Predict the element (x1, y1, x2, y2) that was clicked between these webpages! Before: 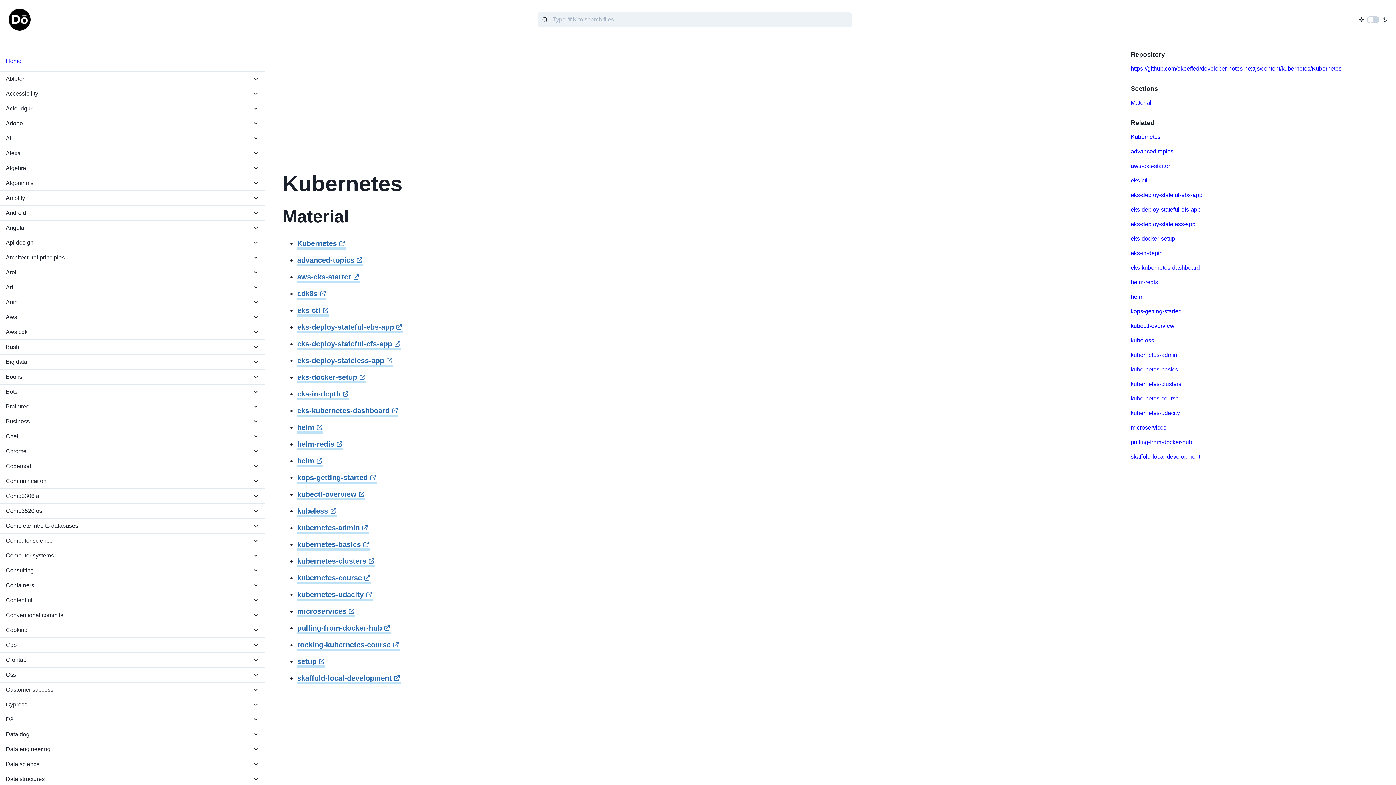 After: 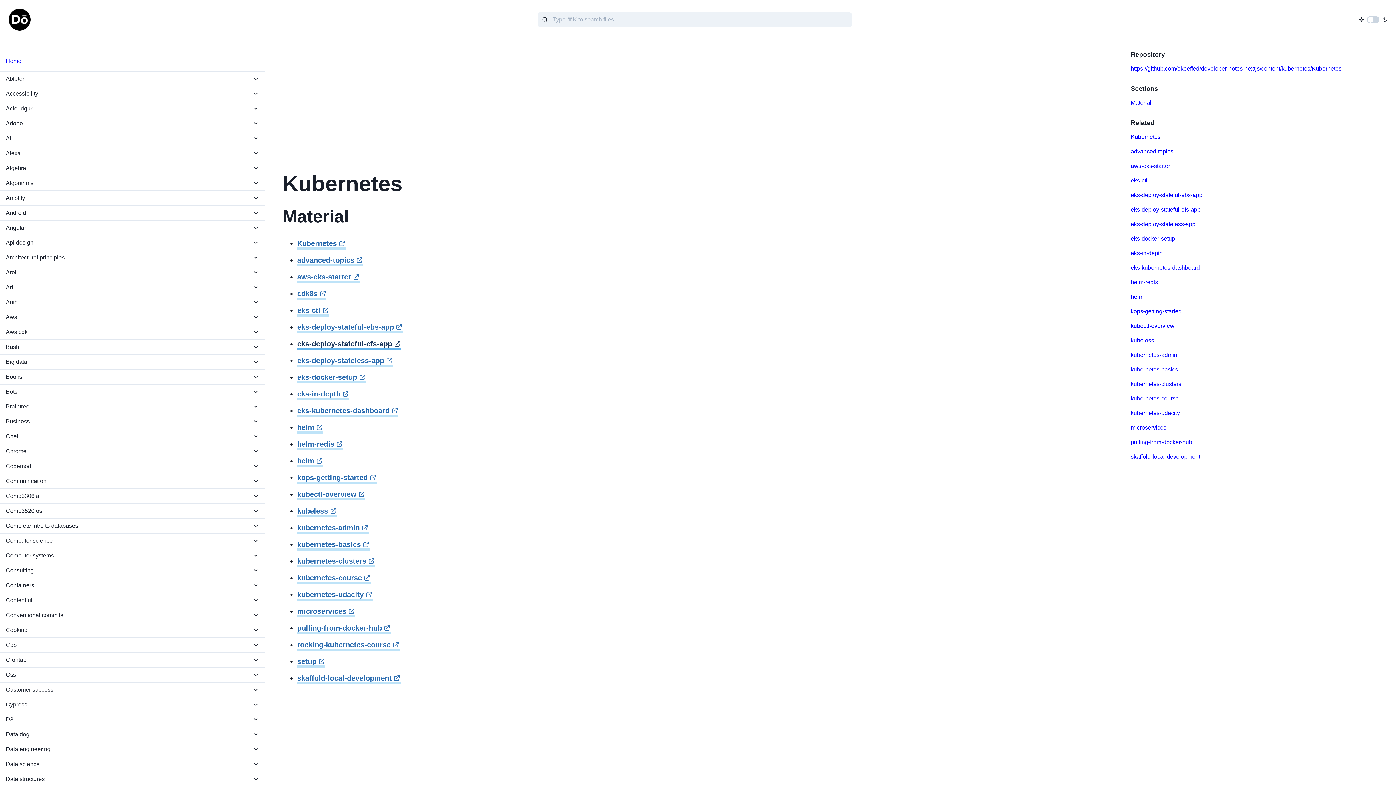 Action: label: eks-deploy-stateful-efs-app bbox: (297, 340, 400, 350)